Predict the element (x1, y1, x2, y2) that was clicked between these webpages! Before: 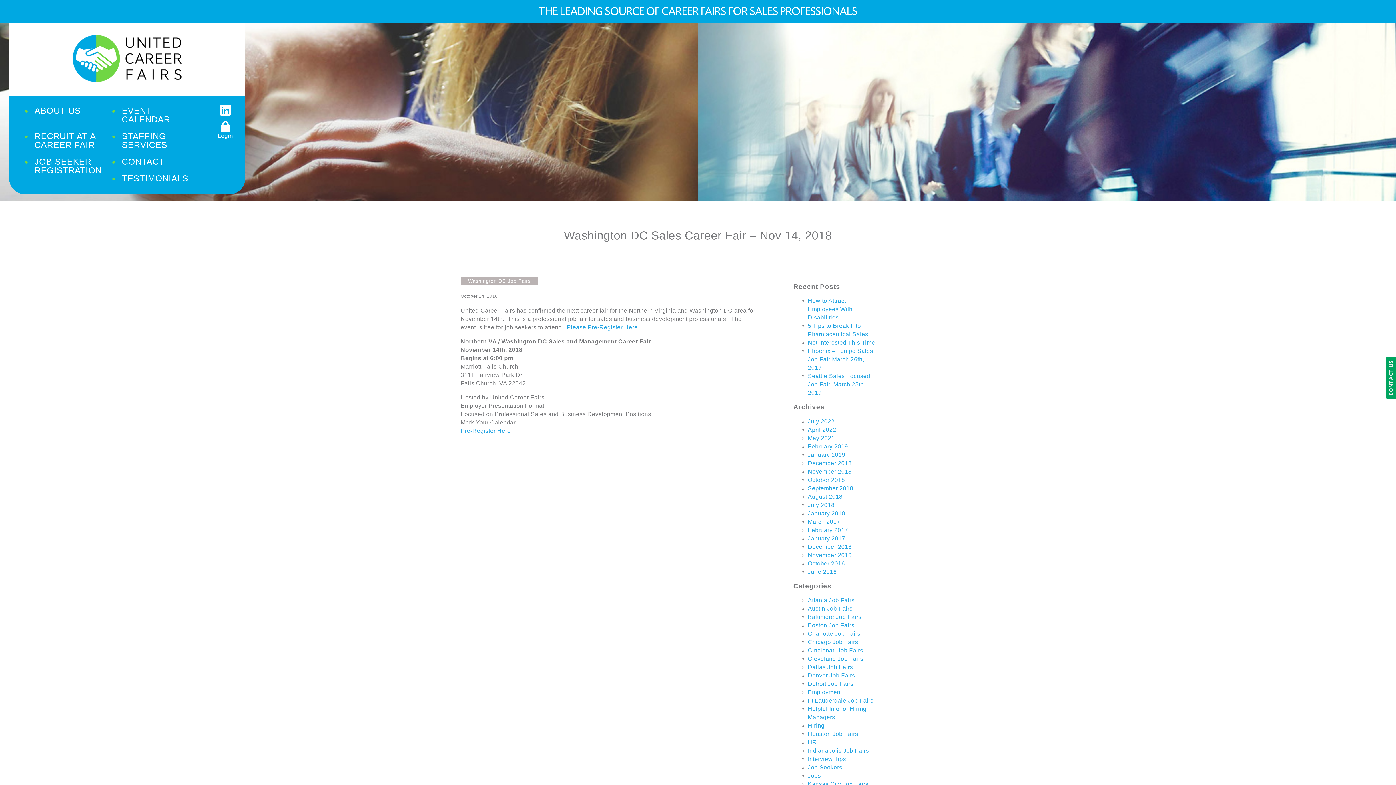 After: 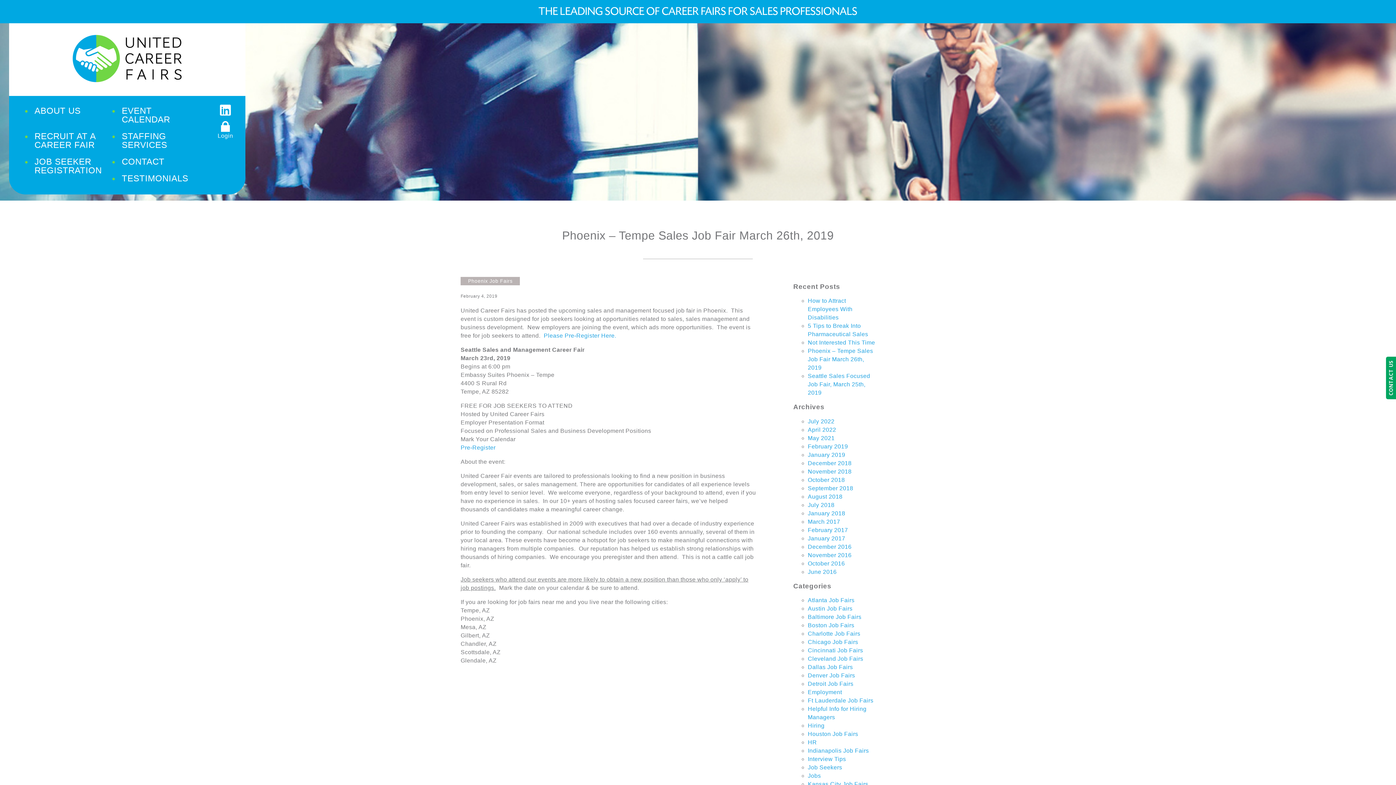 Action: label: Phoenix – Tempe Sales Job Fair March 26th, 2019 bbox: (808, 348, 873, 371)